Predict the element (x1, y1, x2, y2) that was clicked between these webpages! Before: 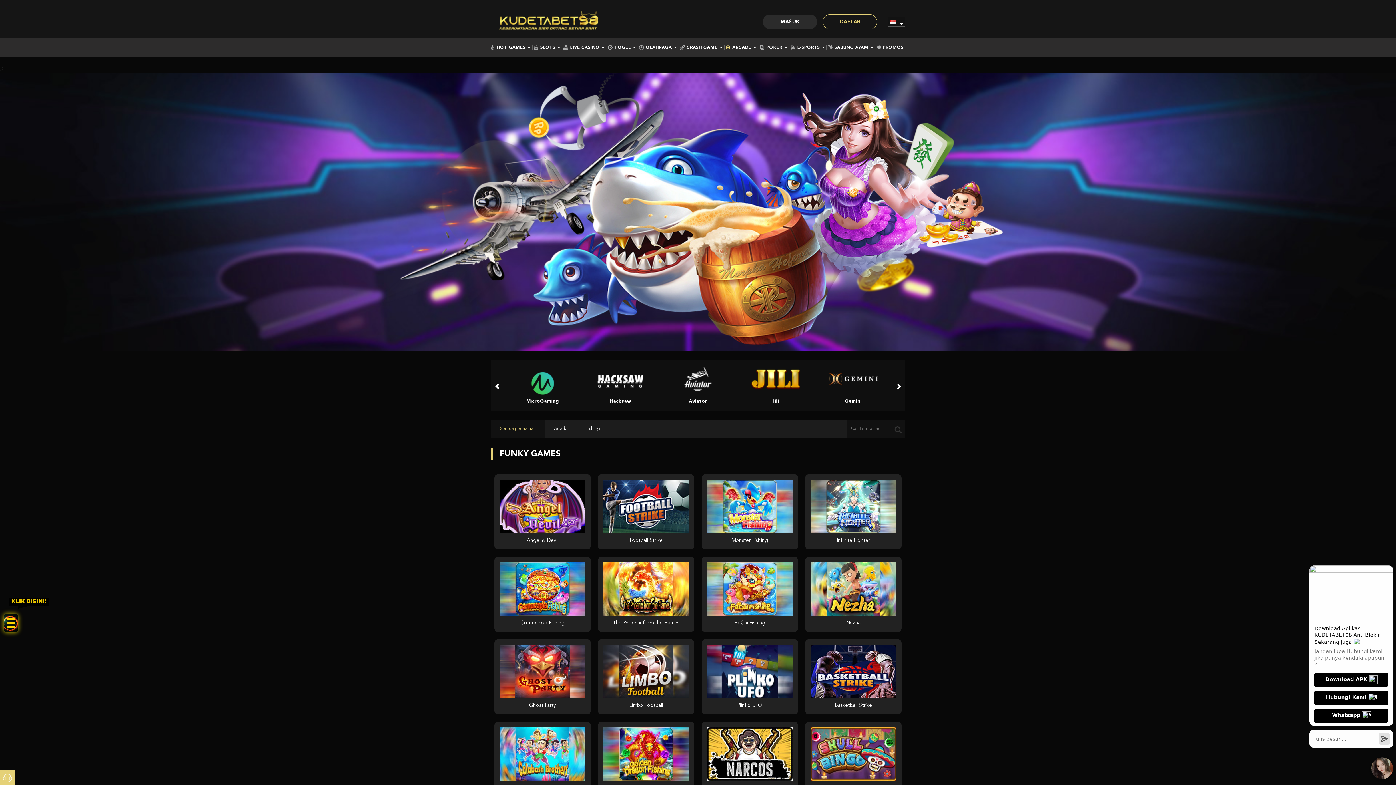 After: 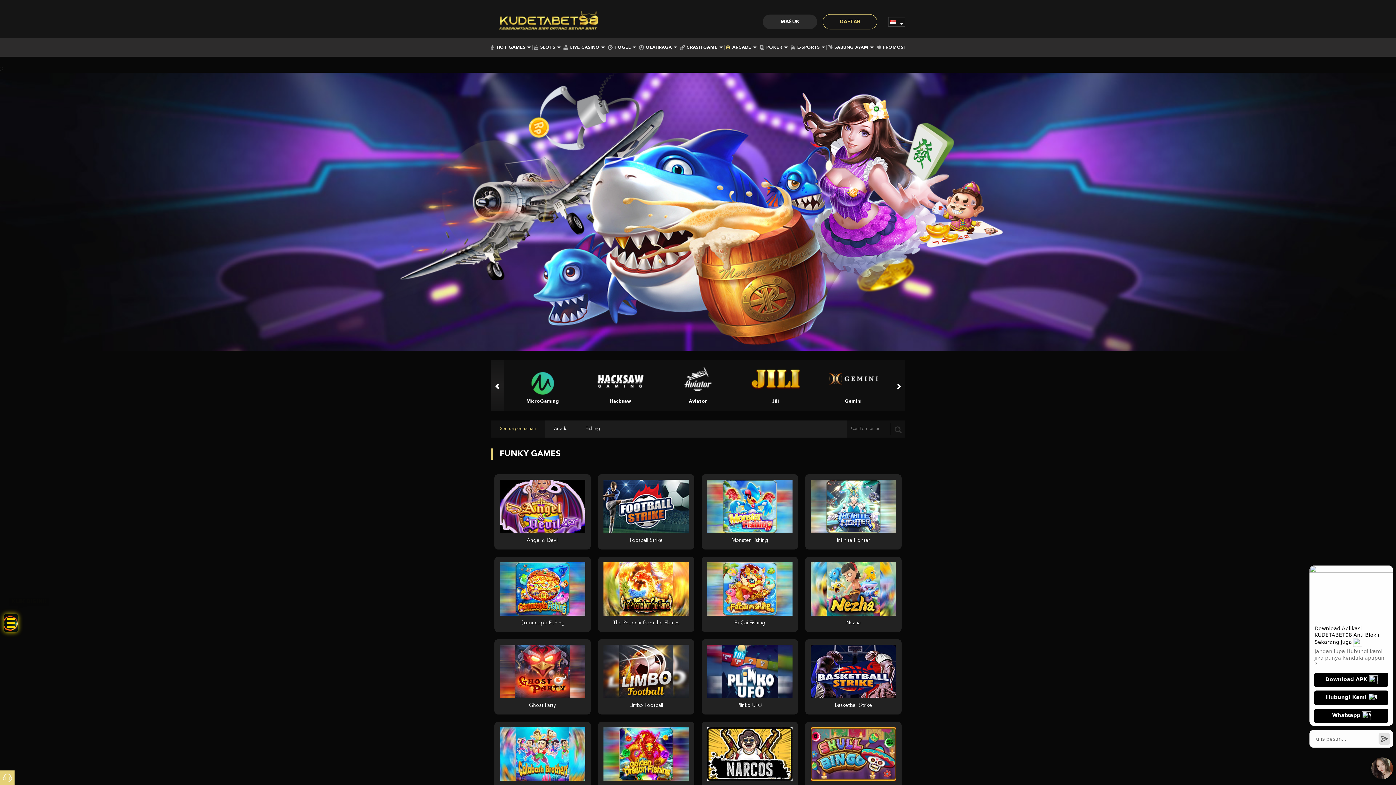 Action: bbox: (490, 360, 504, 411)